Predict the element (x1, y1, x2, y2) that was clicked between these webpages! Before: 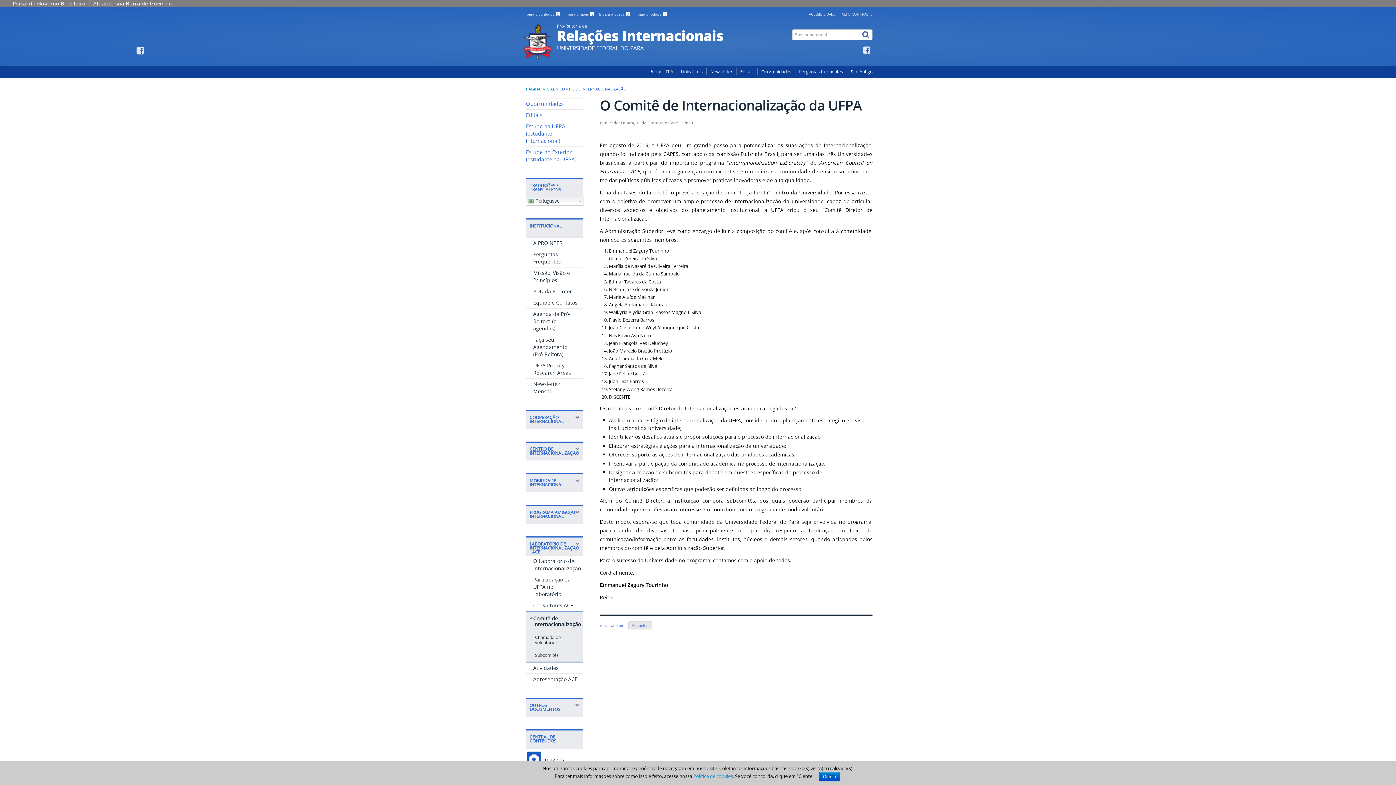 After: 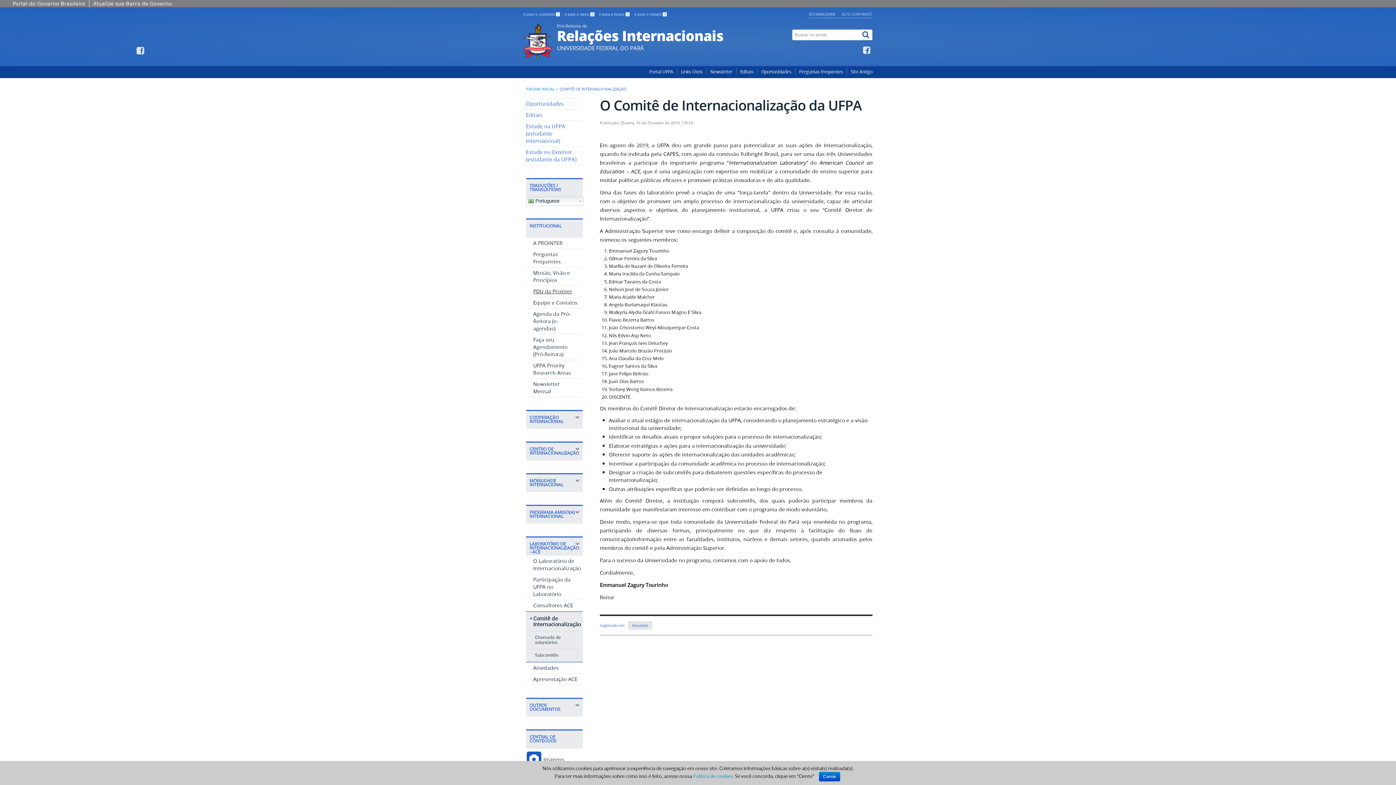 Action: bbox: (533, 288, 572, 294) label: PDU da Prointer